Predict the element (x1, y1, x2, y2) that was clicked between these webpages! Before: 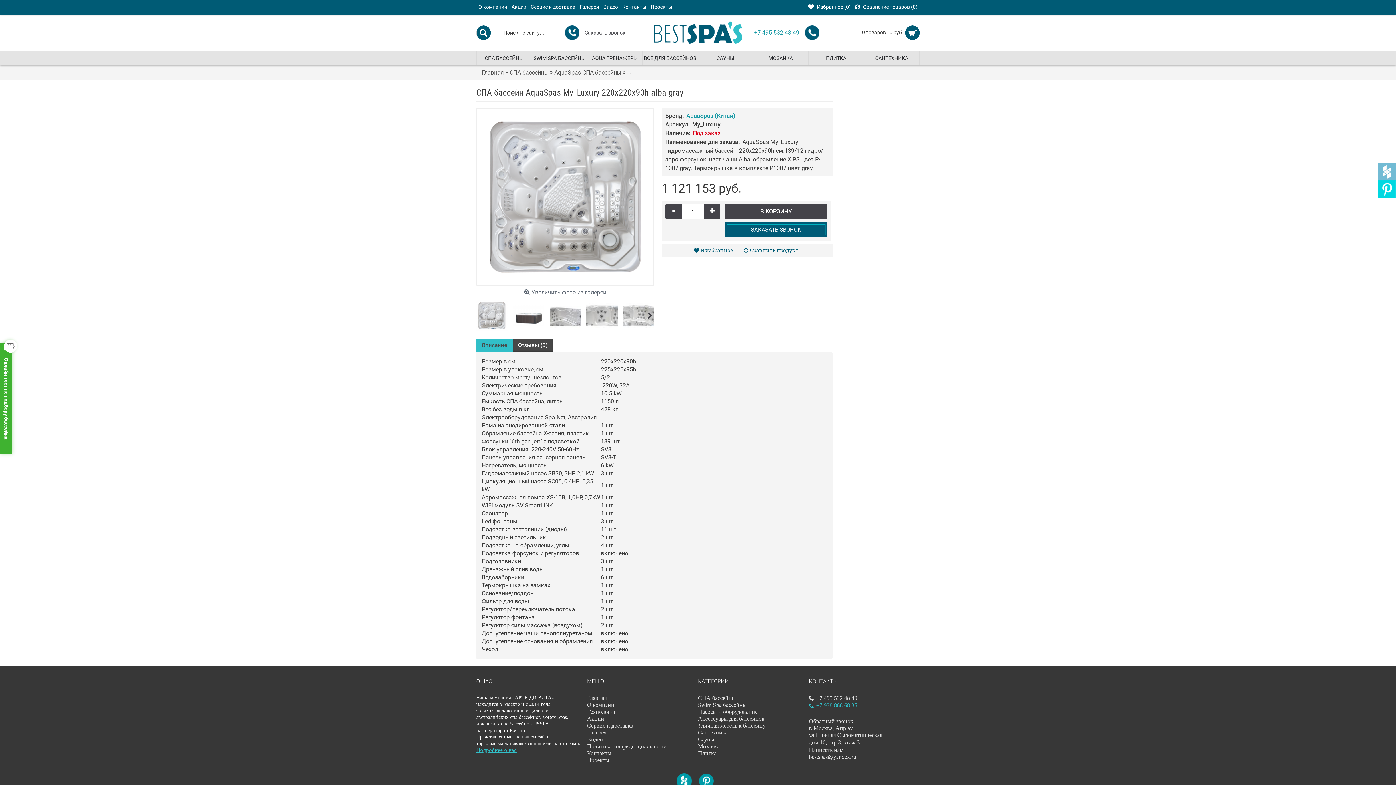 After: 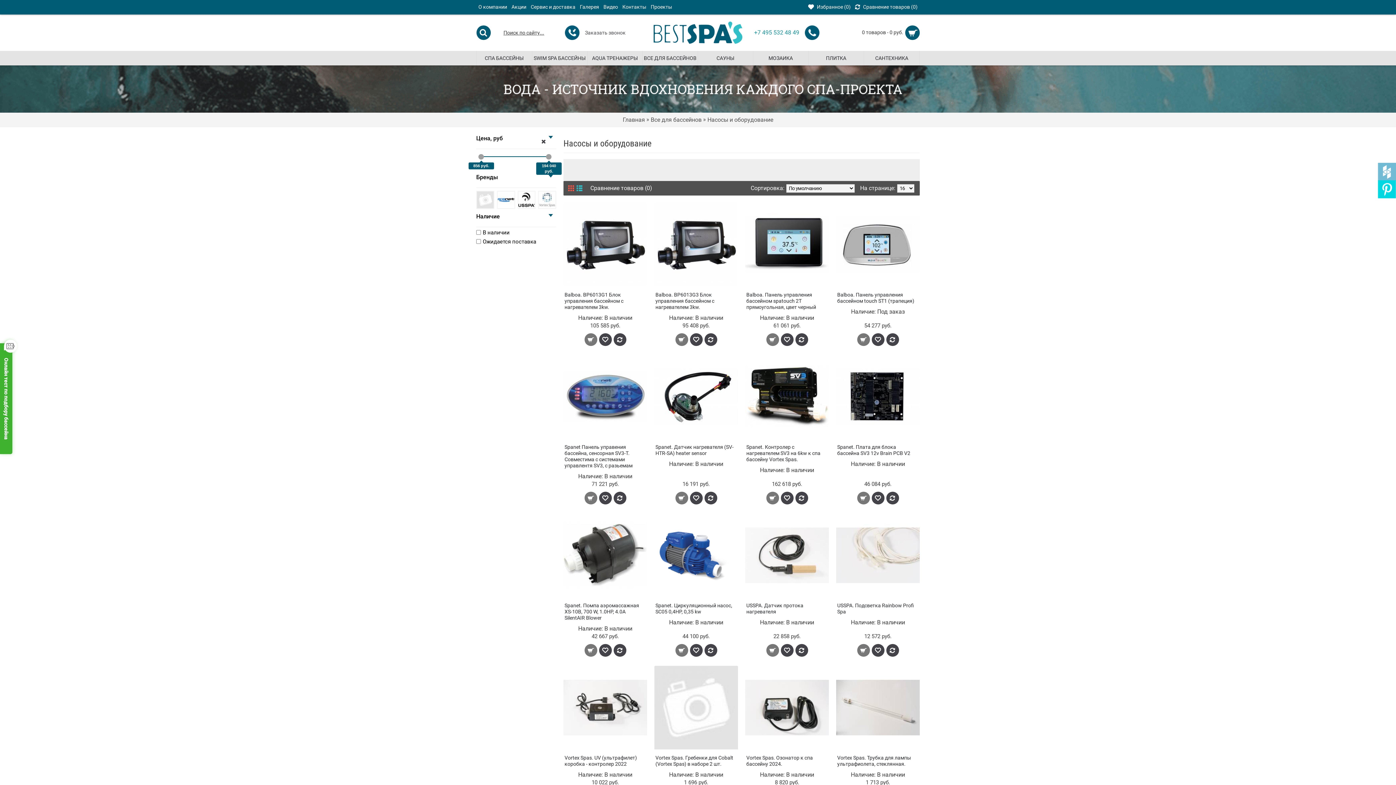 Action: bbox: (698, 715, 803, 722) label: Аксессуары для бассейнов